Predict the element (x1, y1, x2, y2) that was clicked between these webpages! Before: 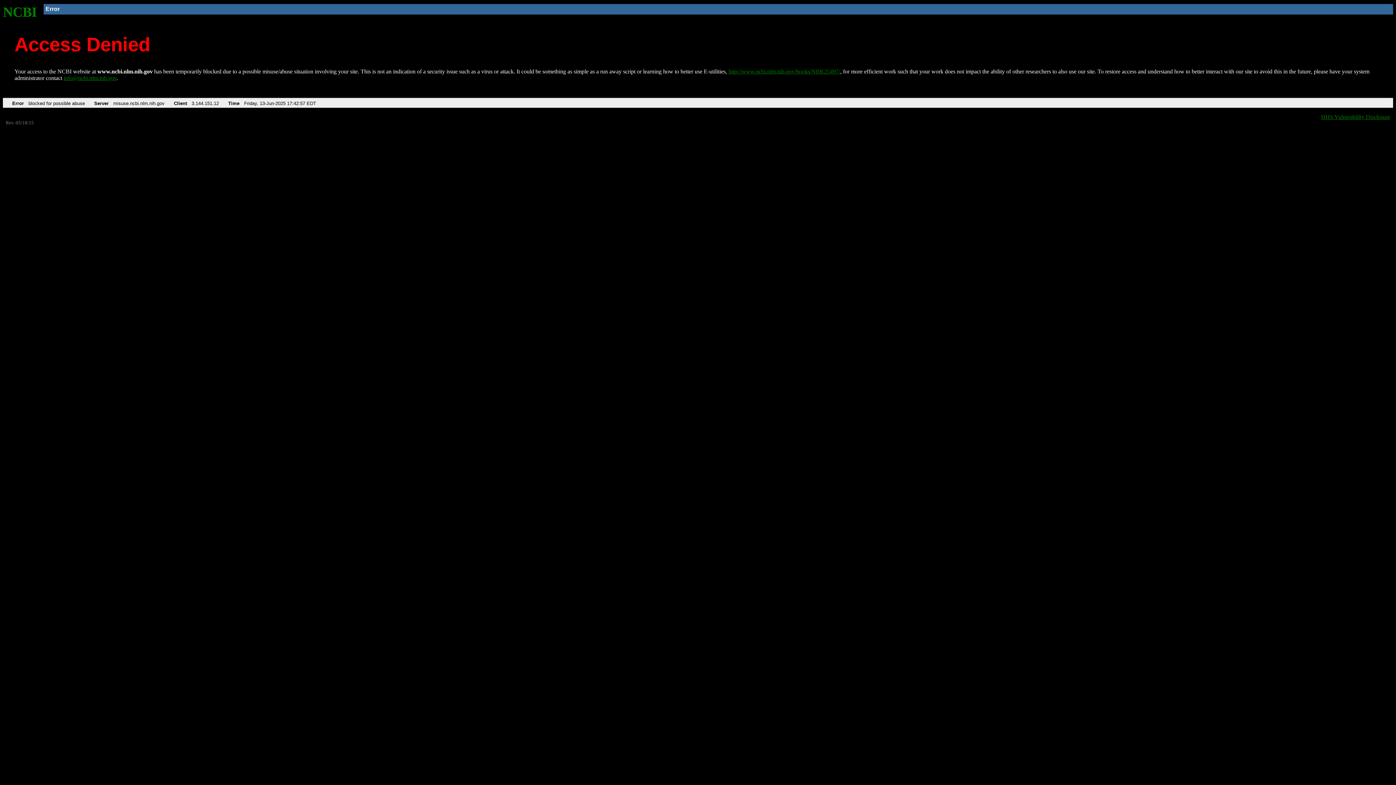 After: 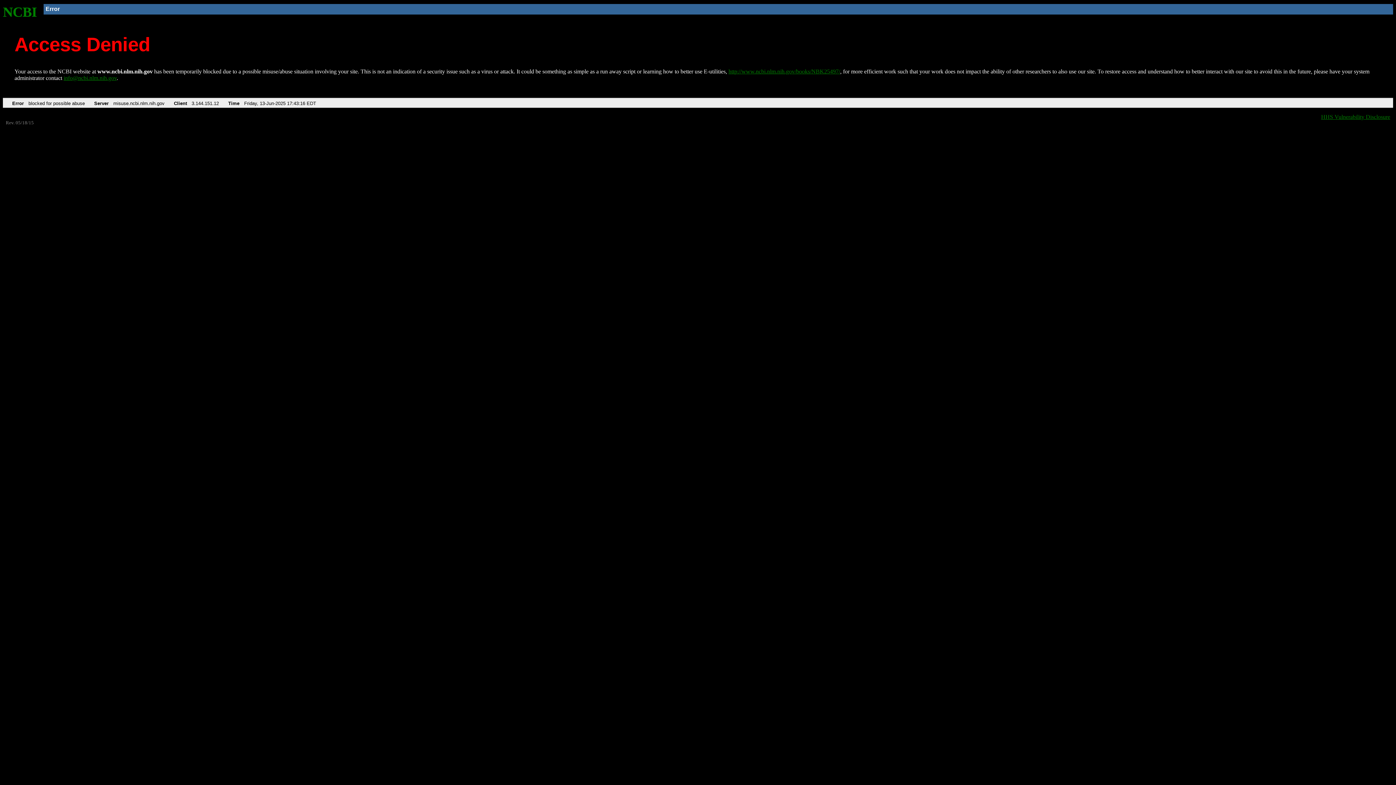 Action: bbox: (2, 4, 37, 19) label: NCBI